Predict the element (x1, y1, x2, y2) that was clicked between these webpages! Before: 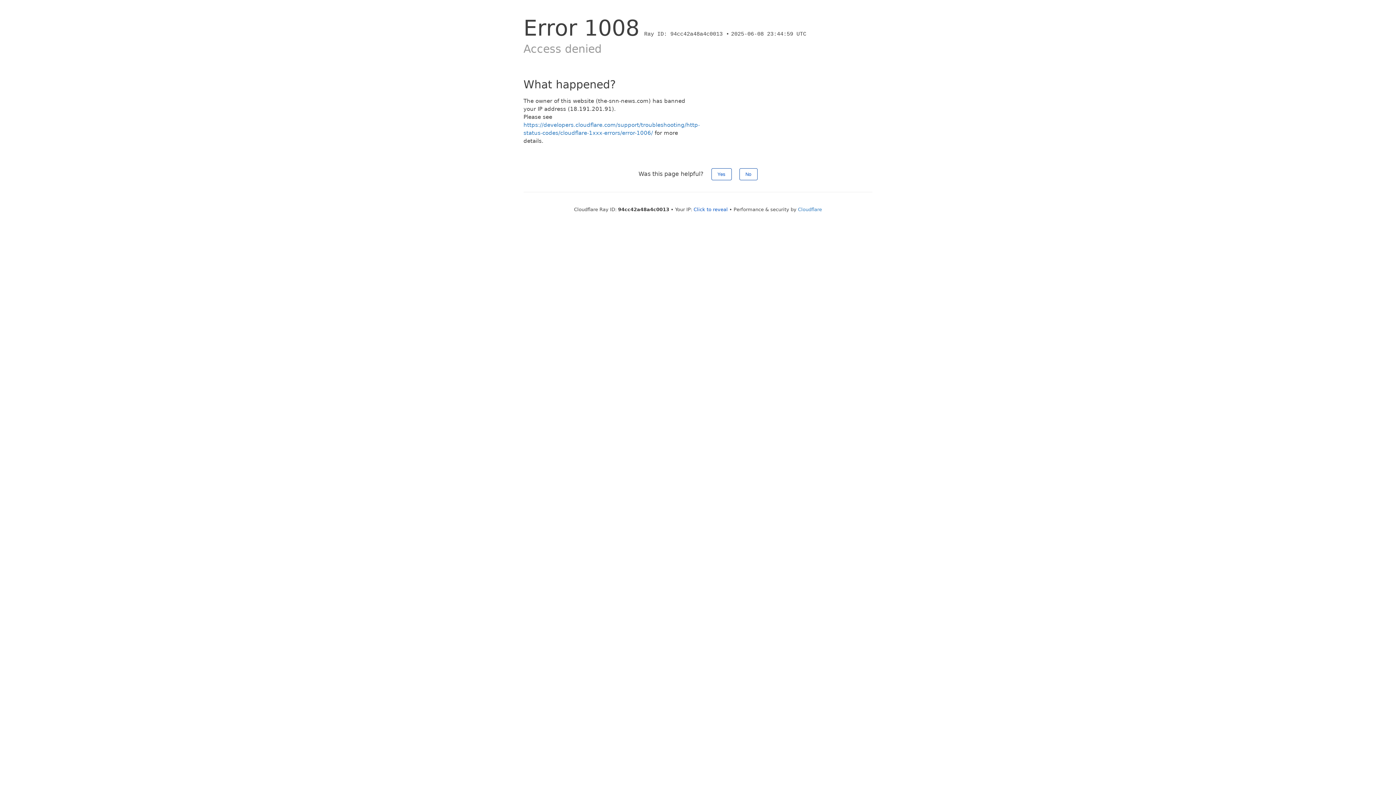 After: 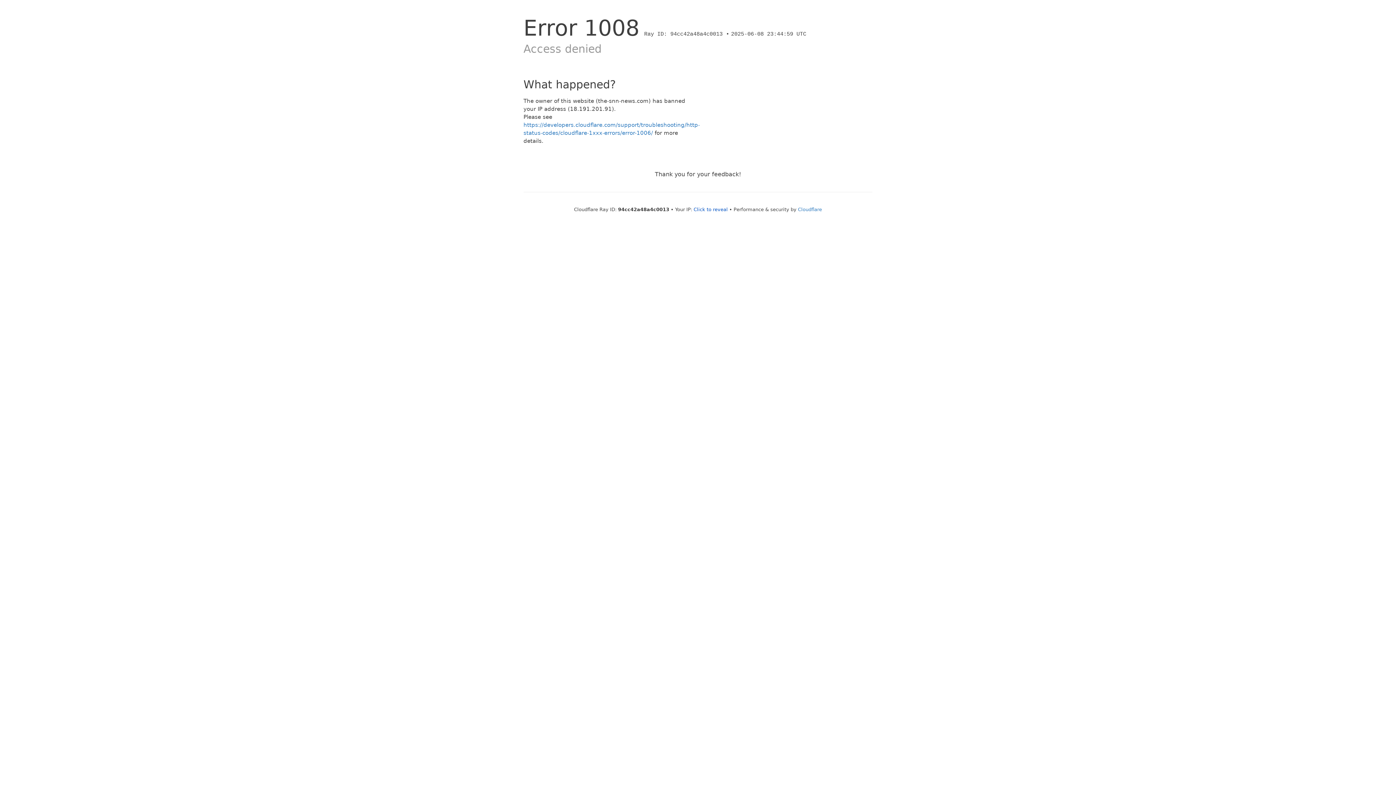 Action: bbox: (739, 168, 757, 180) label: No